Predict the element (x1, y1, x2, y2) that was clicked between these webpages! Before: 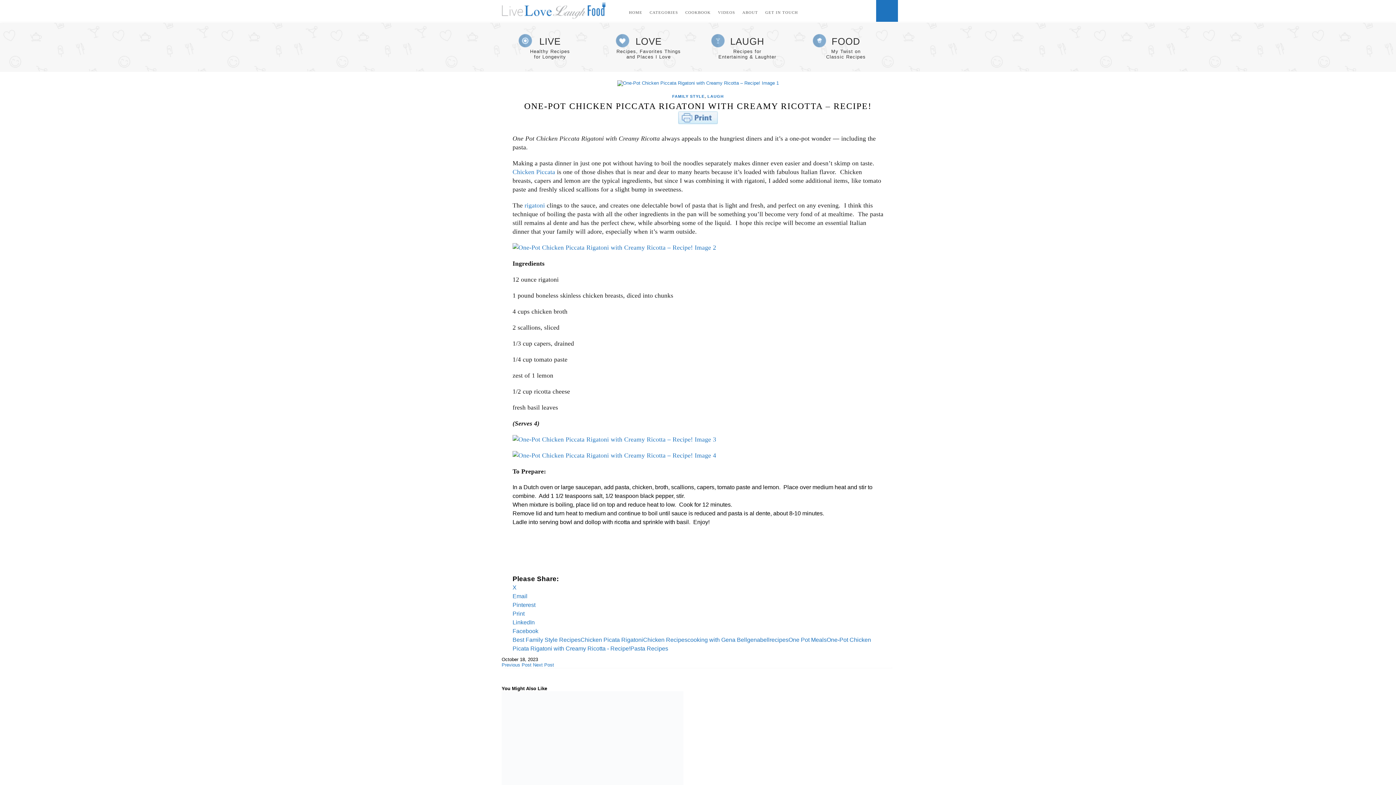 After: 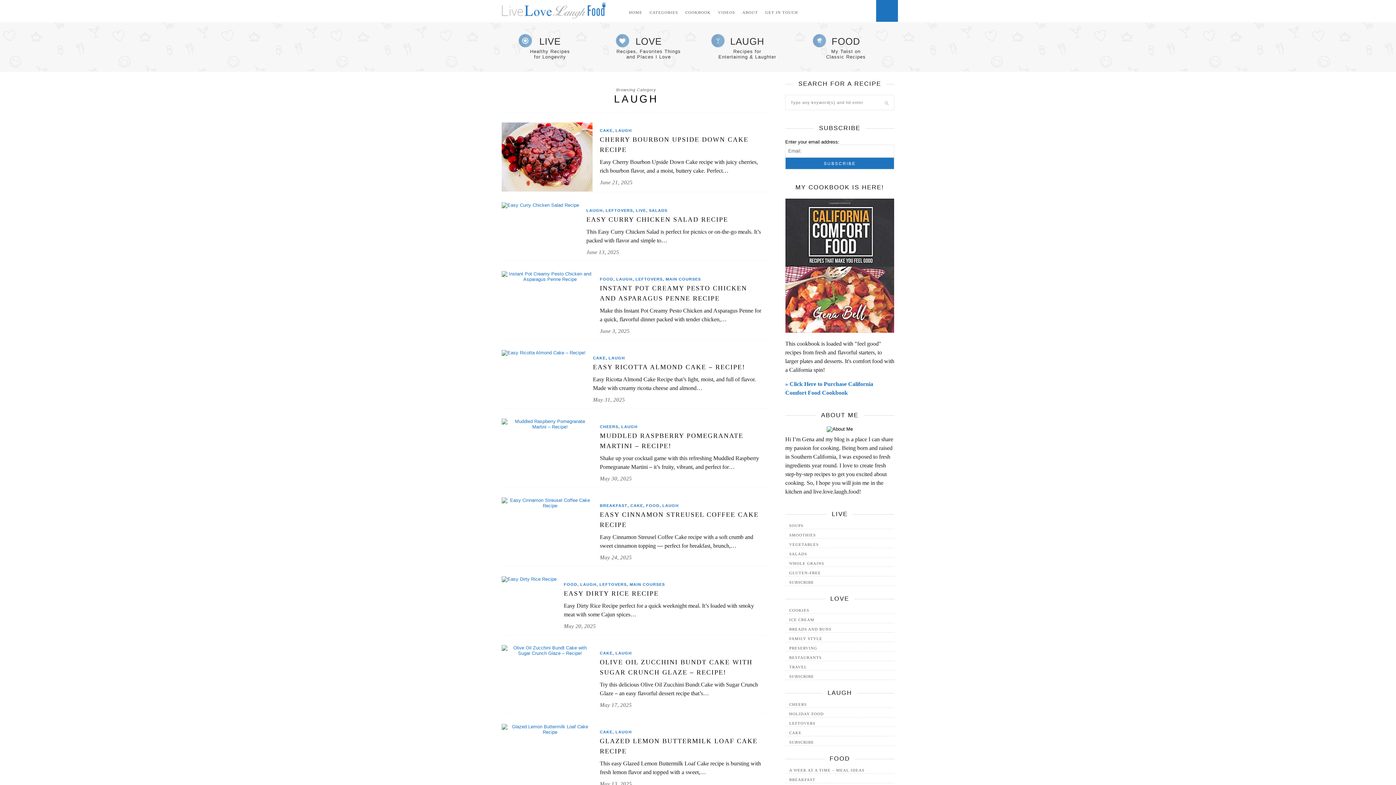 Action: bbox: (707, 94, 724, 98) label: LAUGH